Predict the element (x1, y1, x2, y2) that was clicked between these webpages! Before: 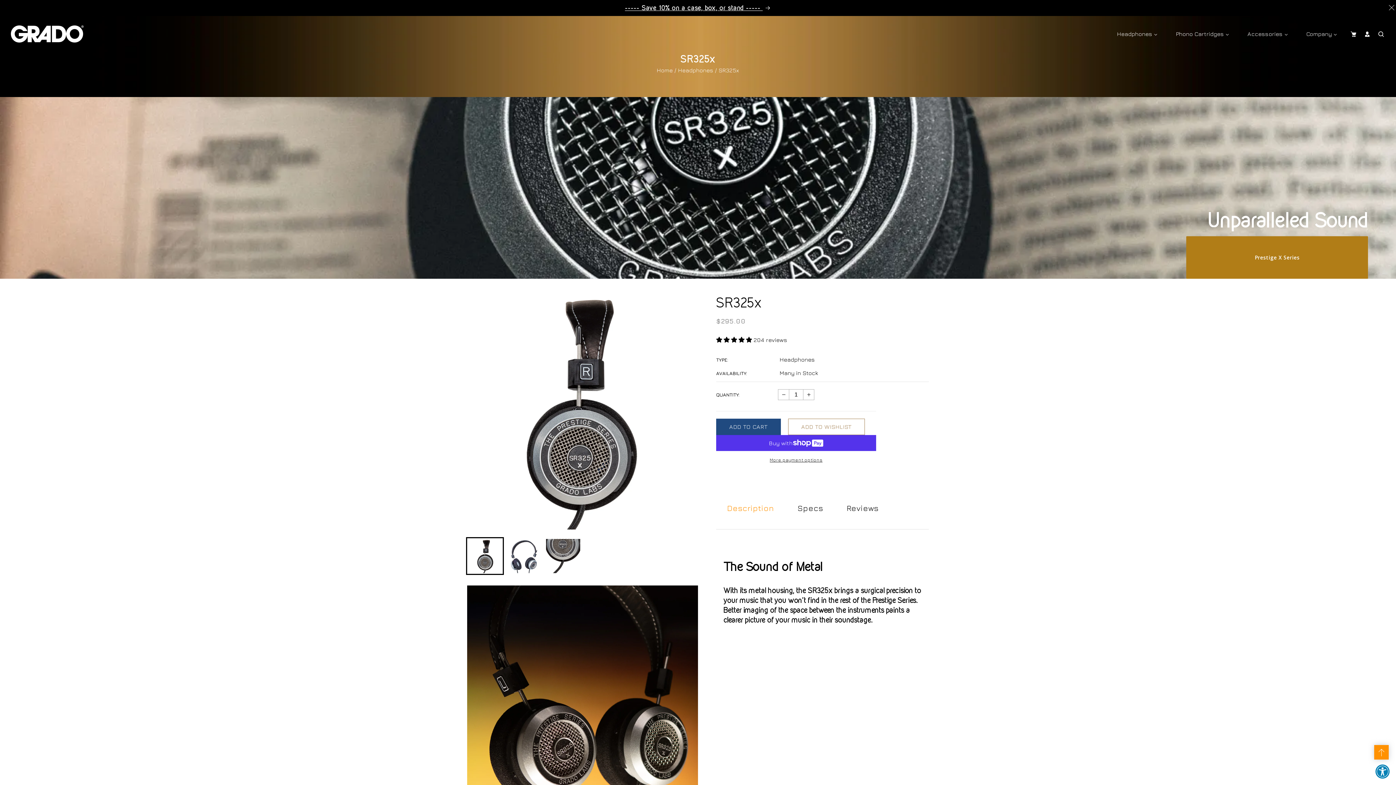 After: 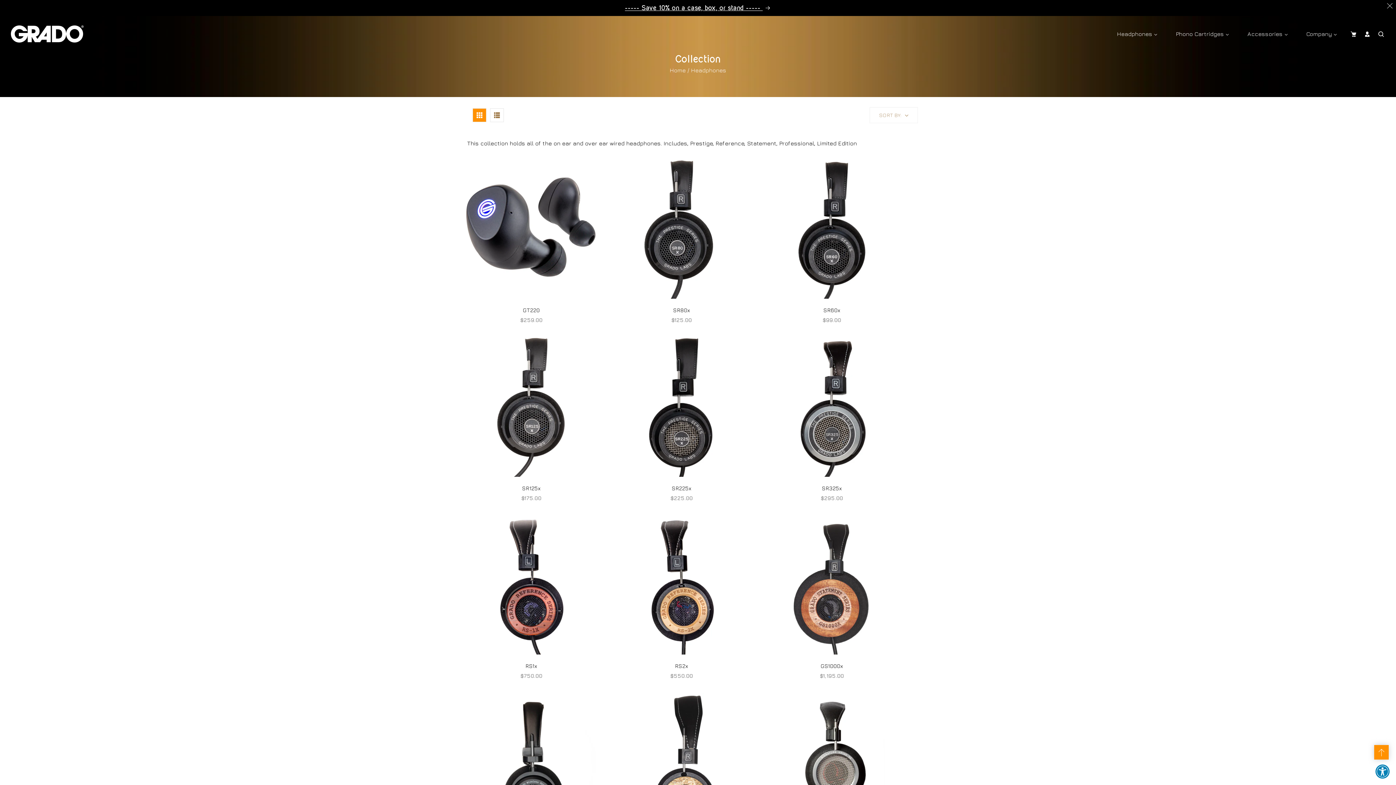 Action: label: Headphones bbox: (678, 65, 713, 75)